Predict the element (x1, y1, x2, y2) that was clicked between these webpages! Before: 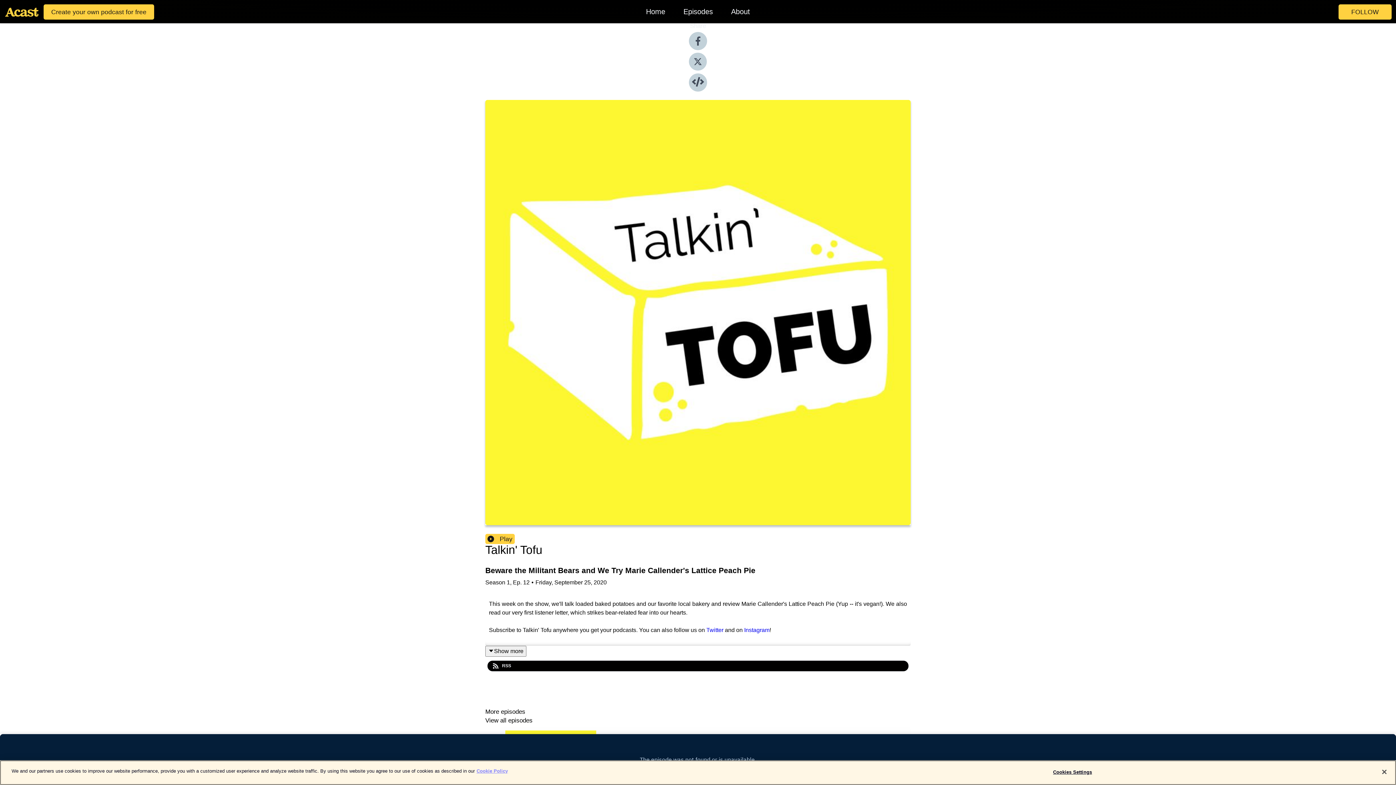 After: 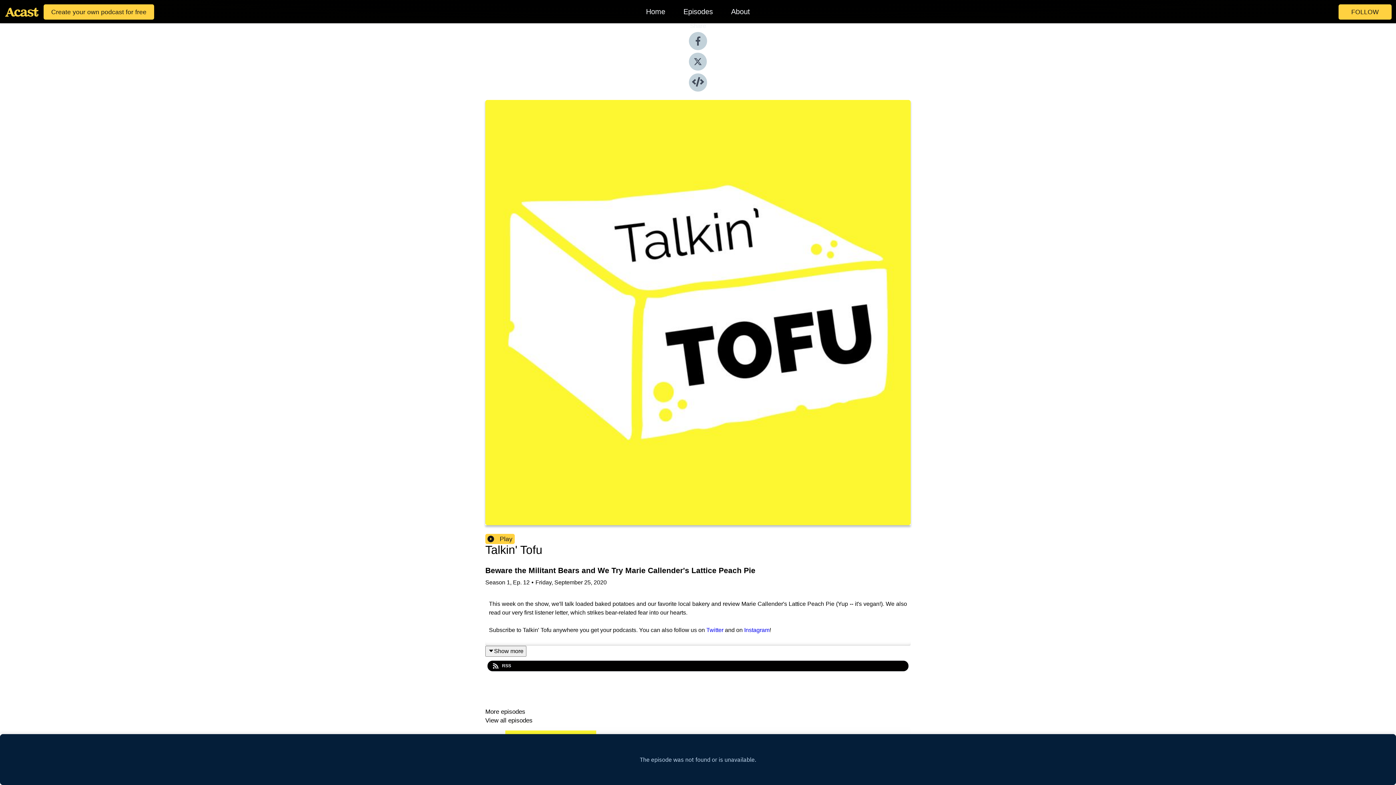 Action: bbox: (1376, 764, 1392, 780) label: Close